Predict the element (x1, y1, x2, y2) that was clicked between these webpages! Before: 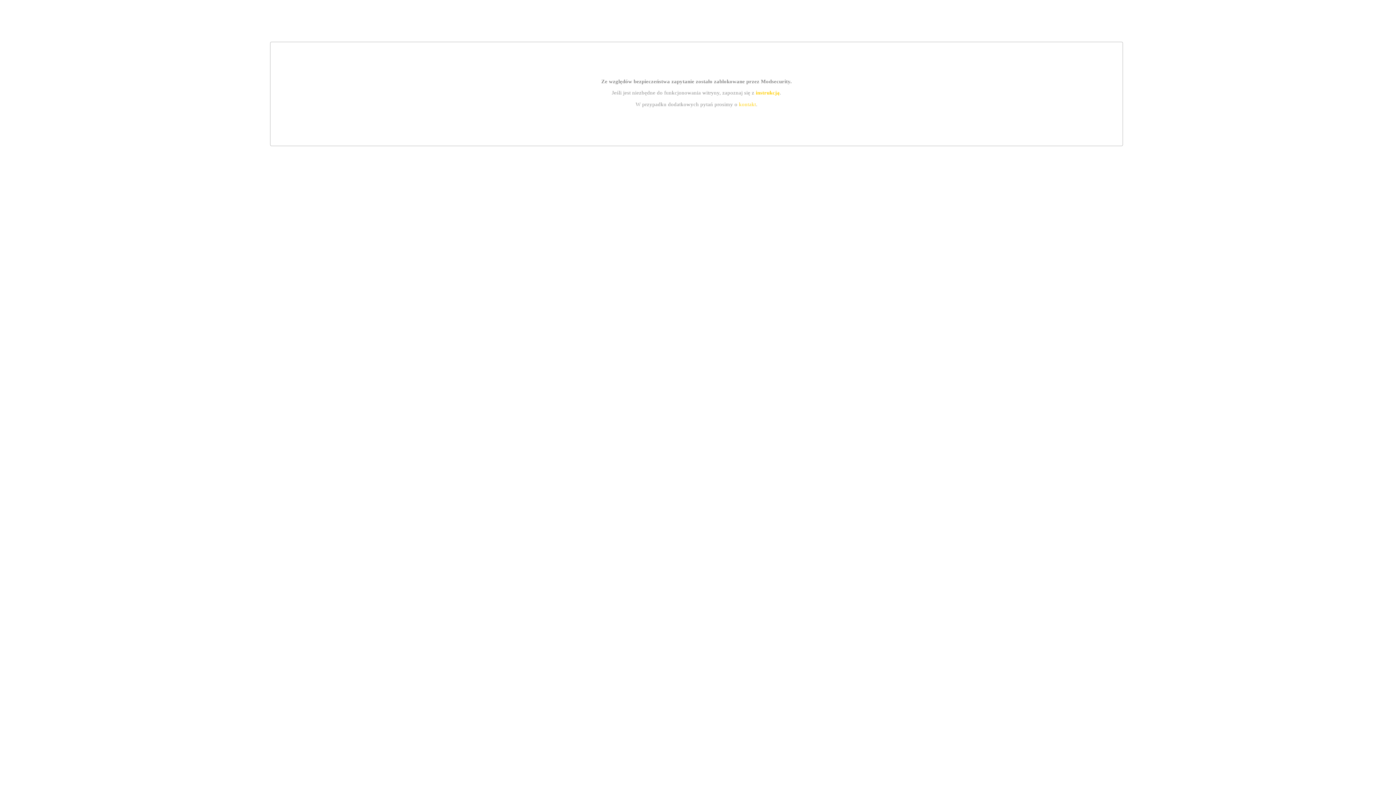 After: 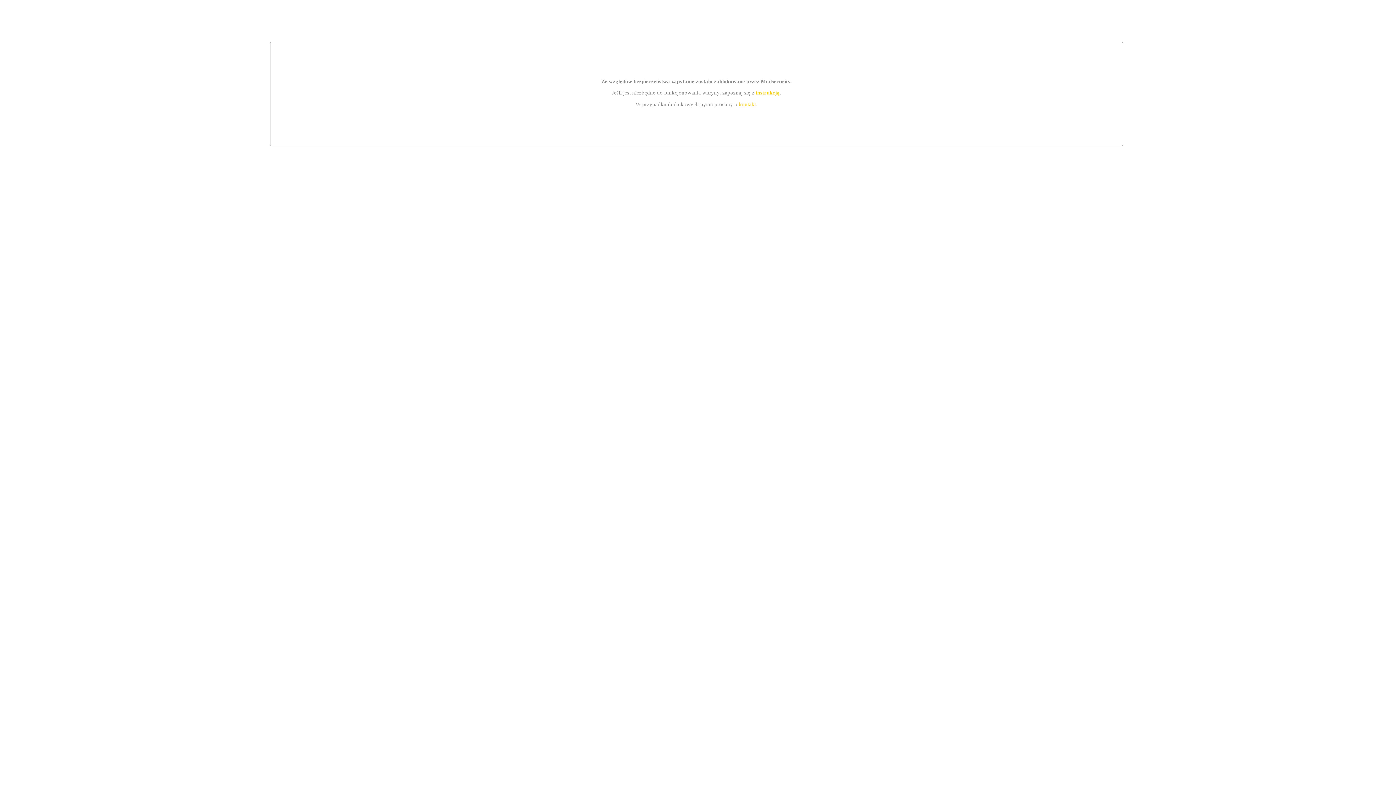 Action: label: instrukcją bbox: (755, 89, 779, 95)